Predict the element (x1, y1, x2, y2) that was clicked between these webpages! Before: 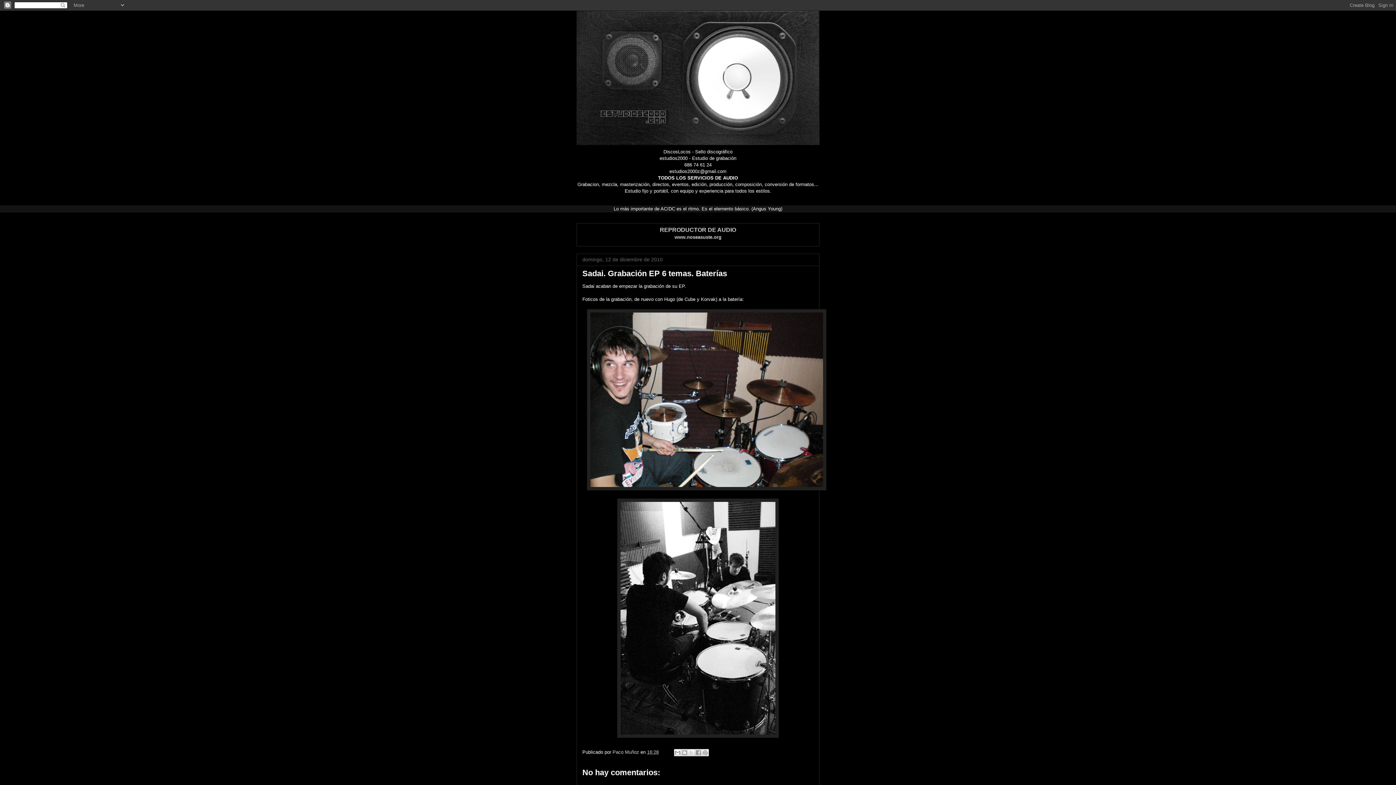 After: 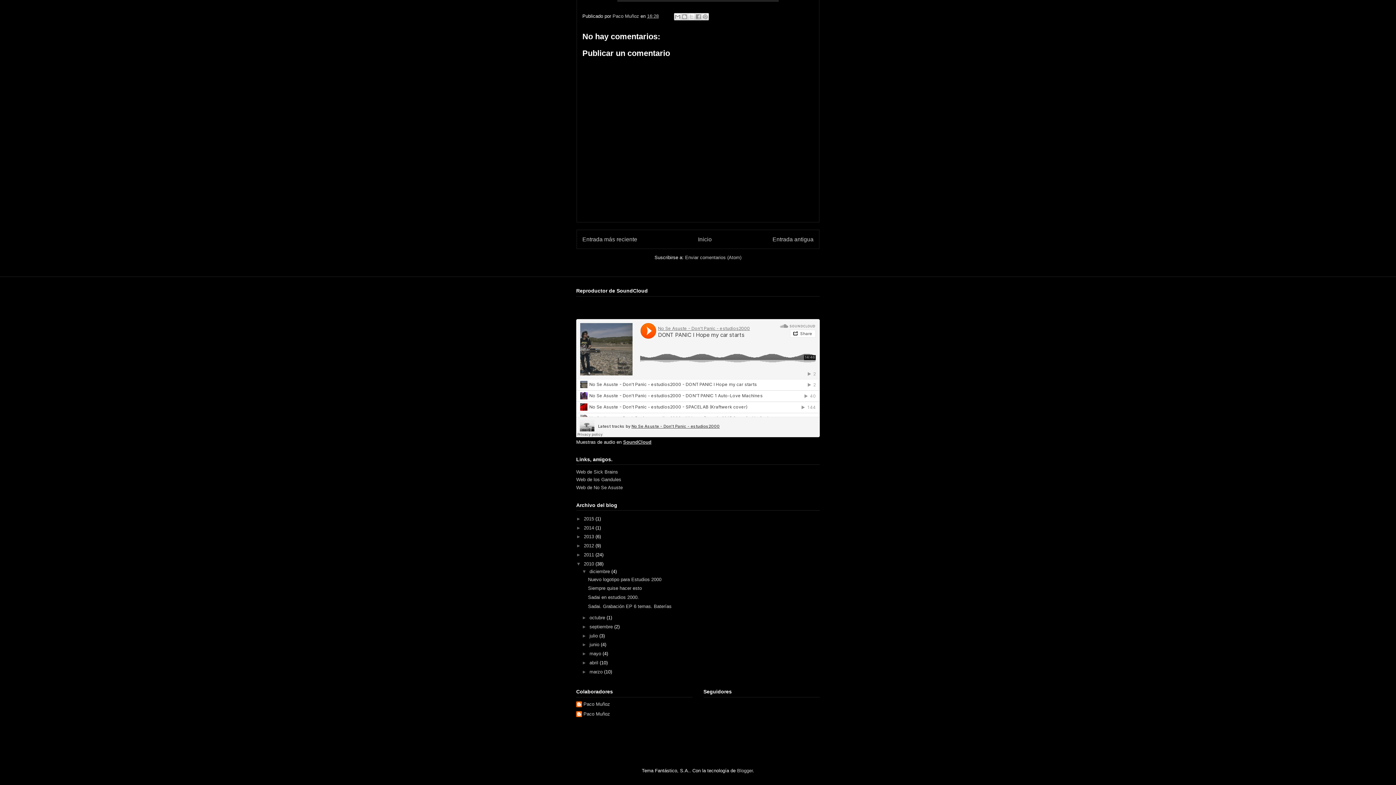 Action: label: REPRODUCTOR DE AUDIO bbox: (660, 227, 736, 233)